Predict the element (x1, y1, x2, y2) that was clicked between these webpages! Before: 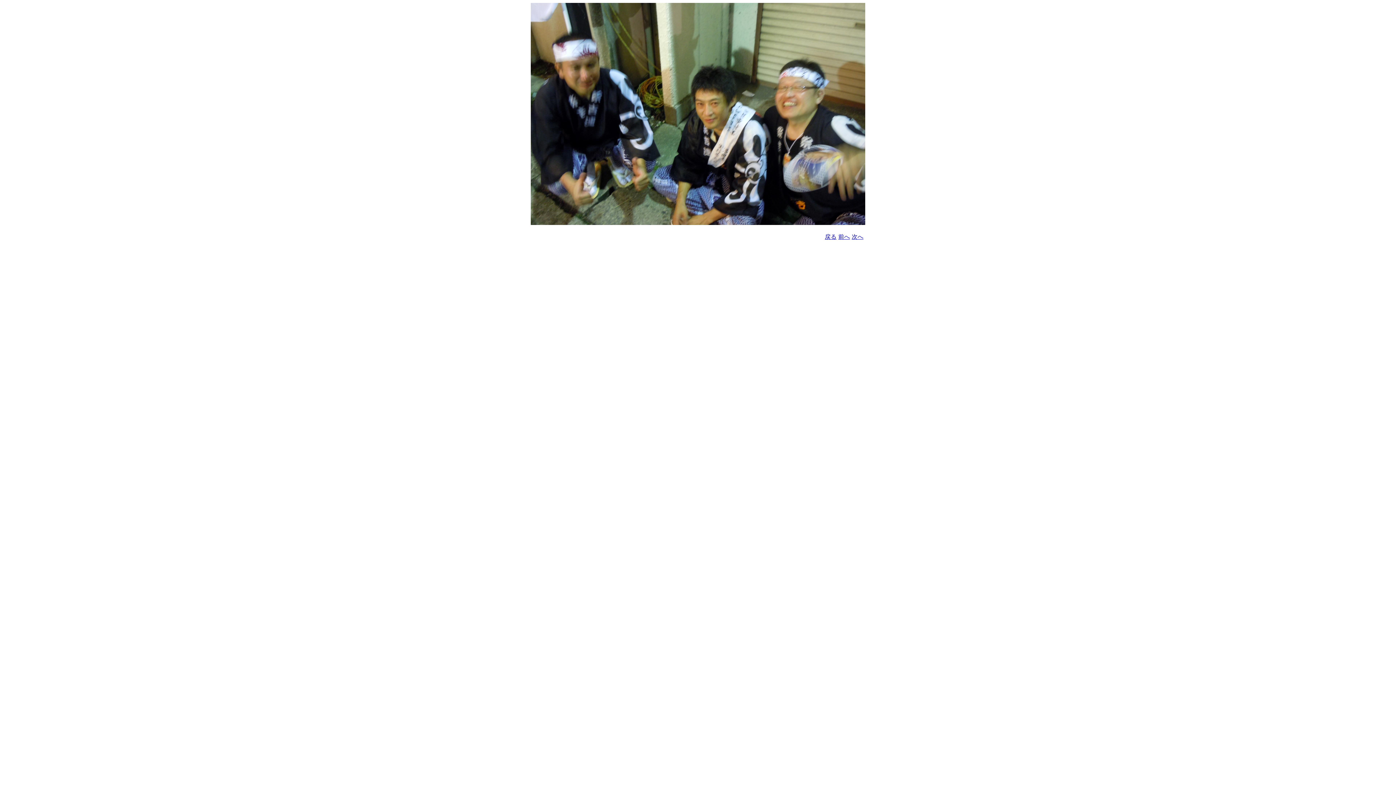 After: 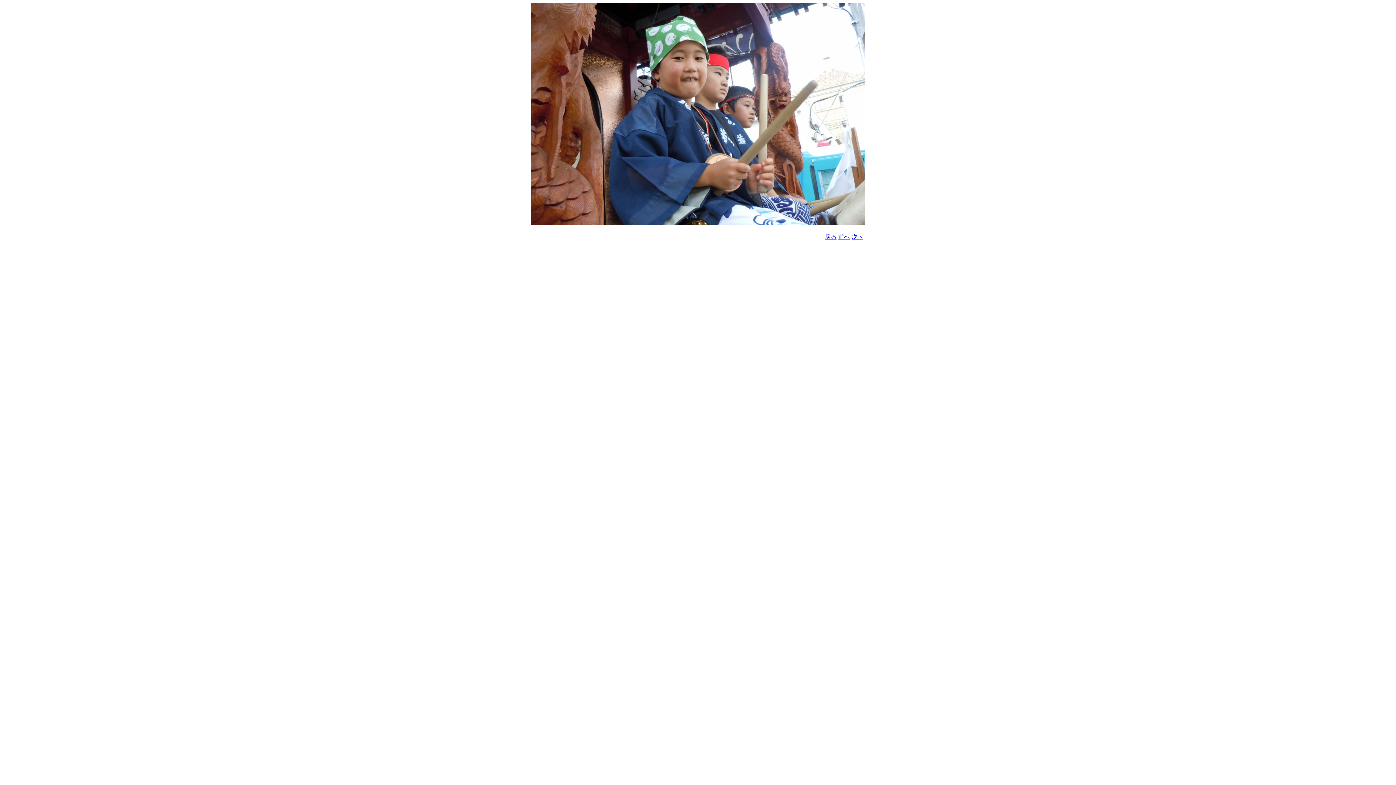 Action: label: 次へ bbox: (852, 233, 863, 240)